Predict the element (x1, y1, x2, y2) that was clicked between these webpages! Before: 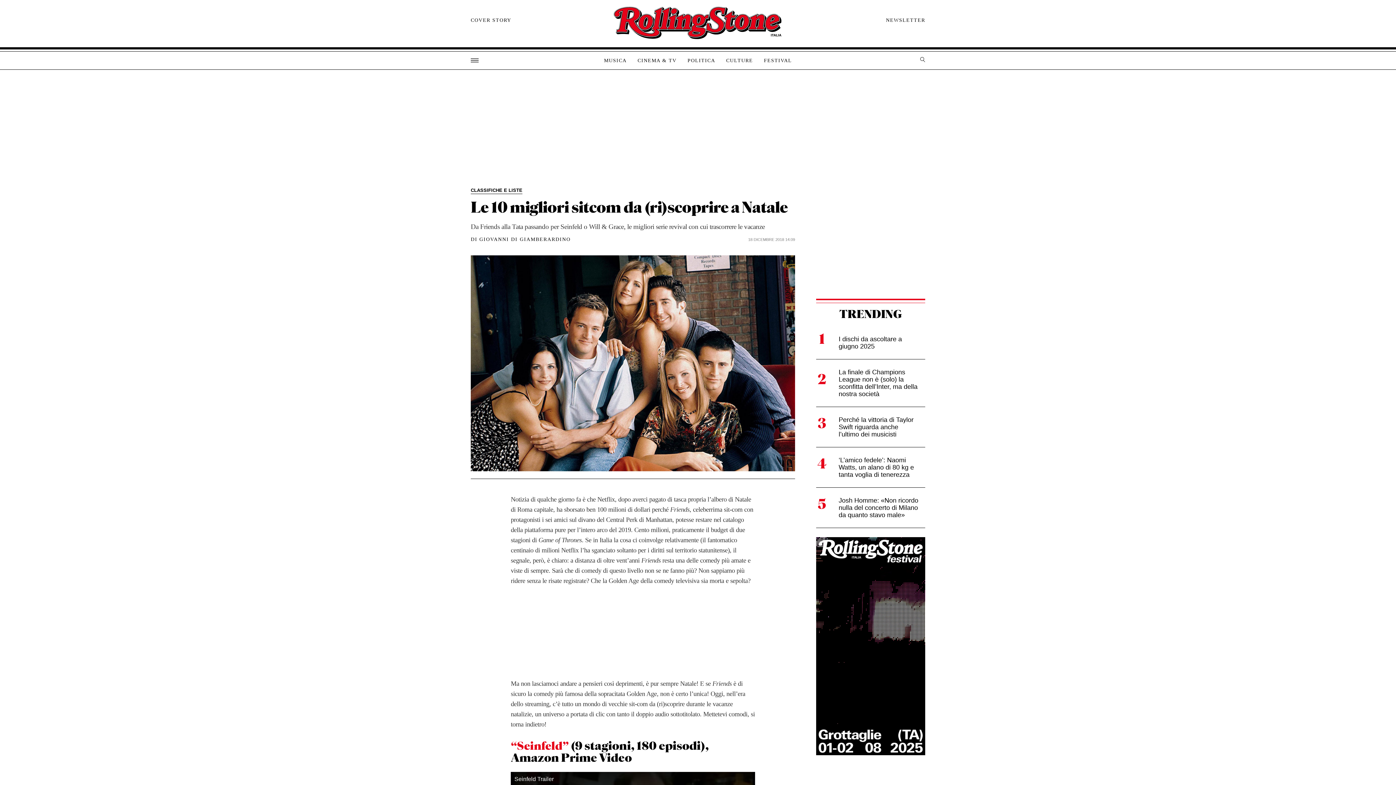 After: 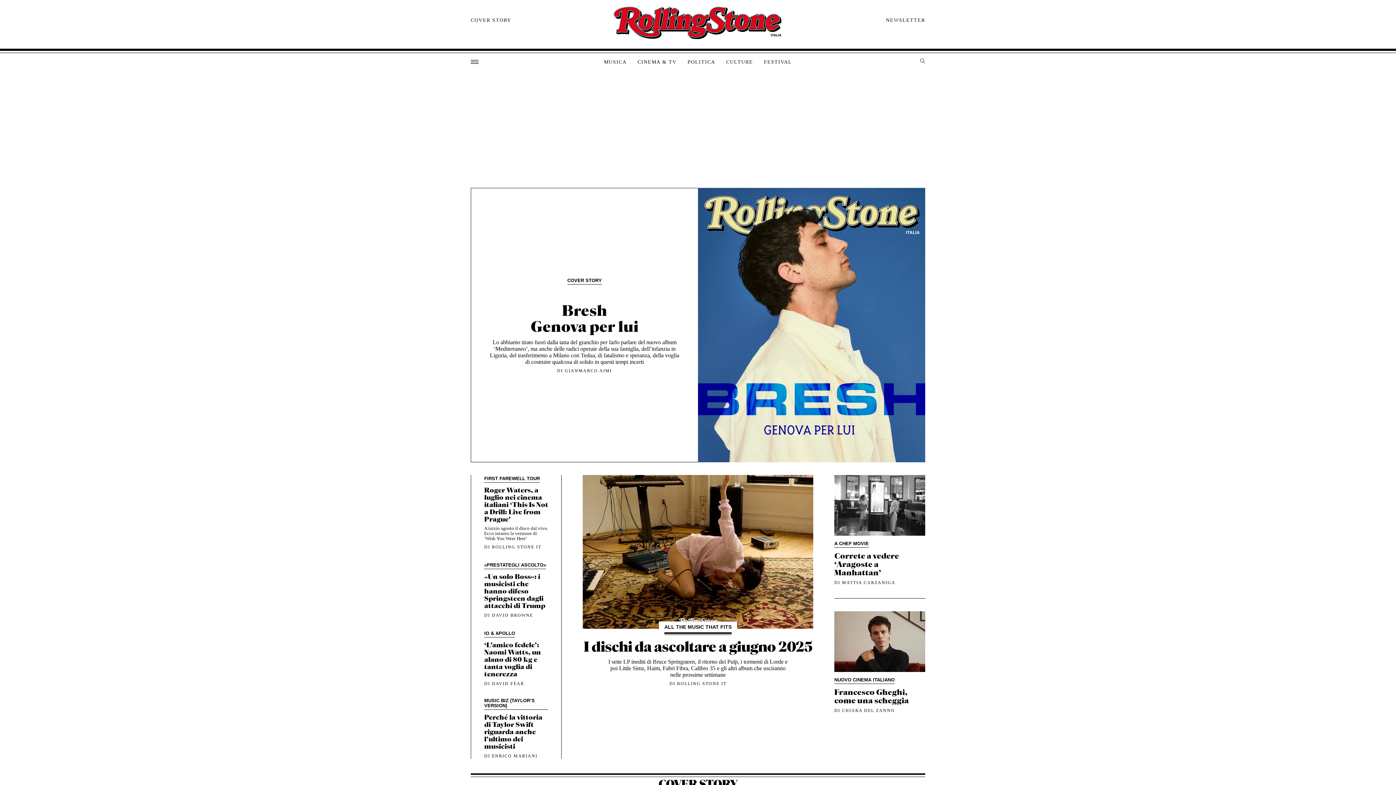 Action: bbox: (473, 2, 922, 44) label: Rolling Stone